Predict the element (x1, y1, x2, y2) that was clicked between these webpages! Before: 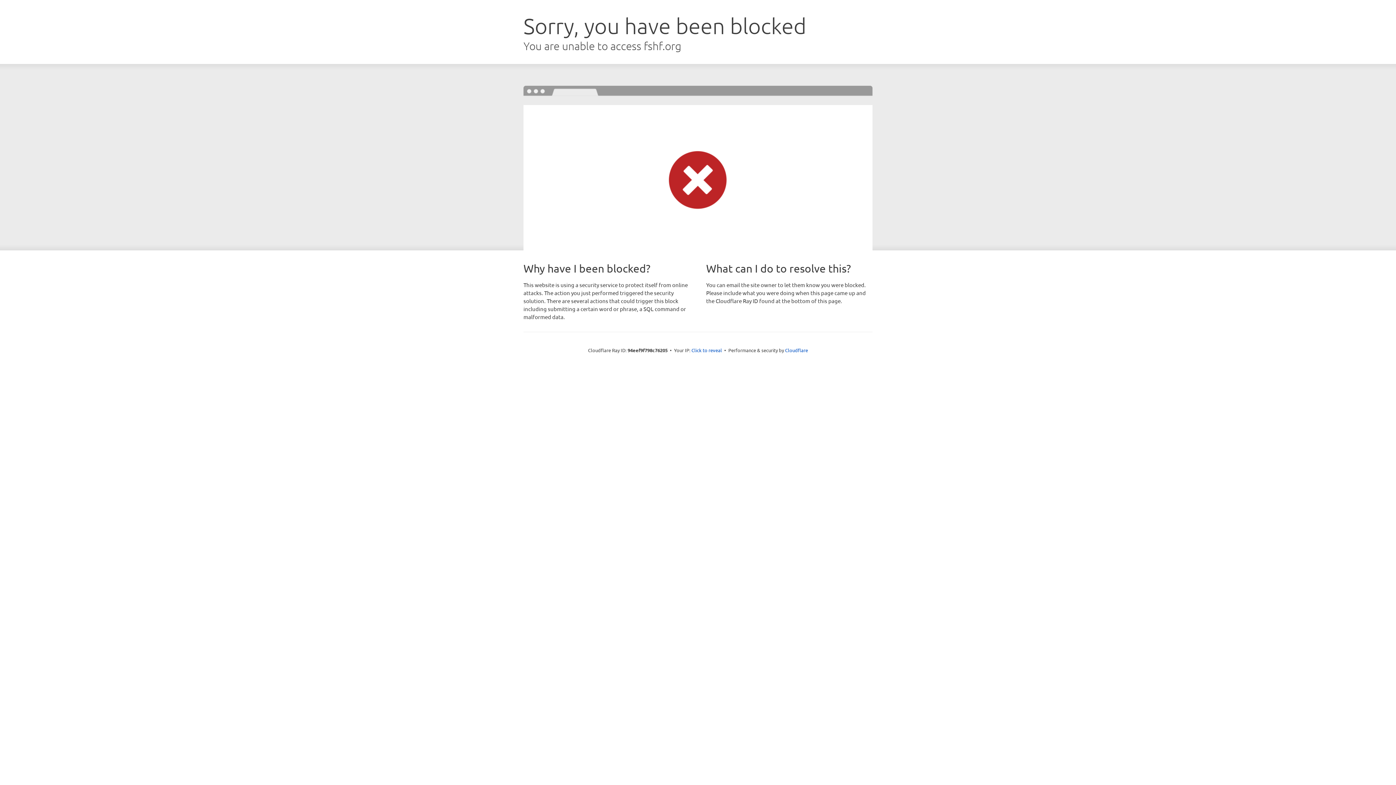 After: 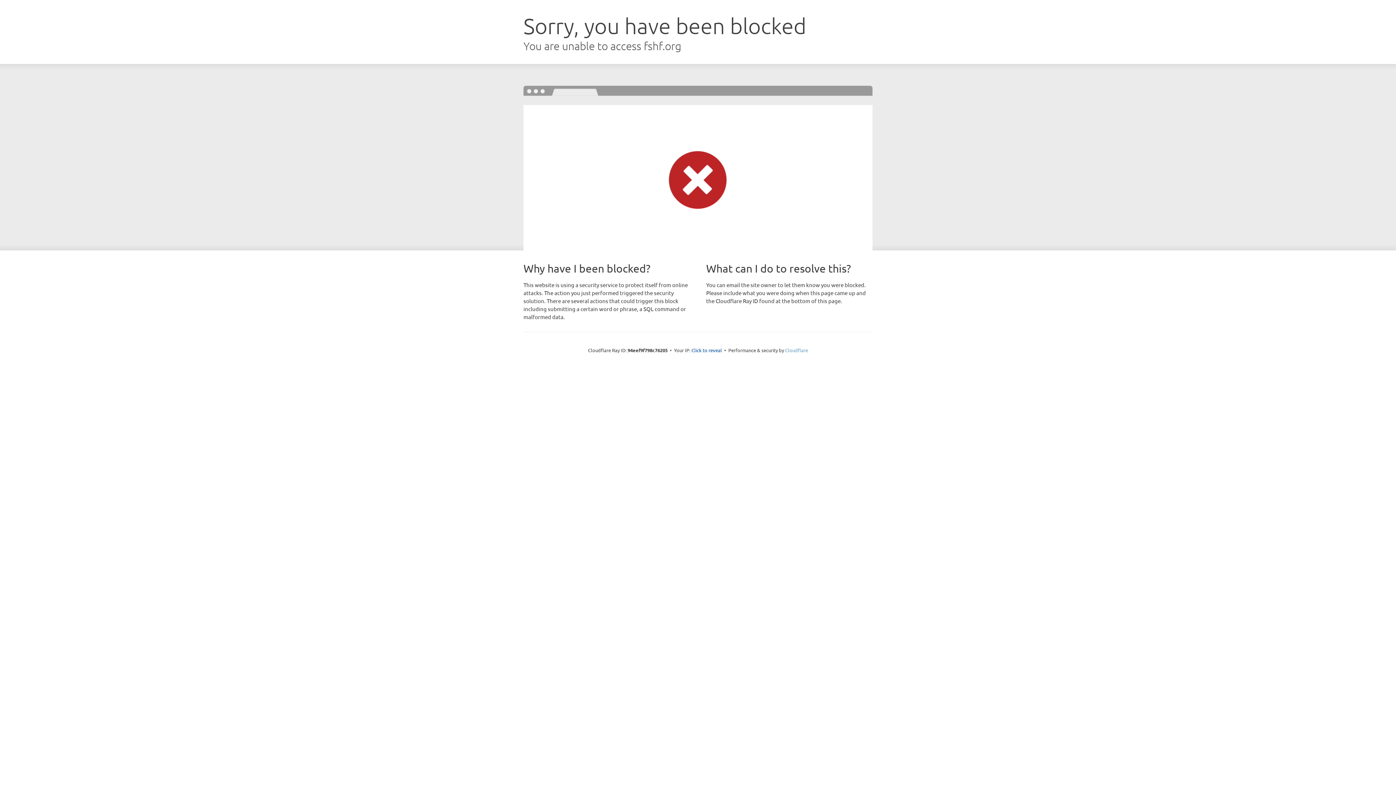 Action: label: Cloudflare bbox: (785, 347, 808, 353)